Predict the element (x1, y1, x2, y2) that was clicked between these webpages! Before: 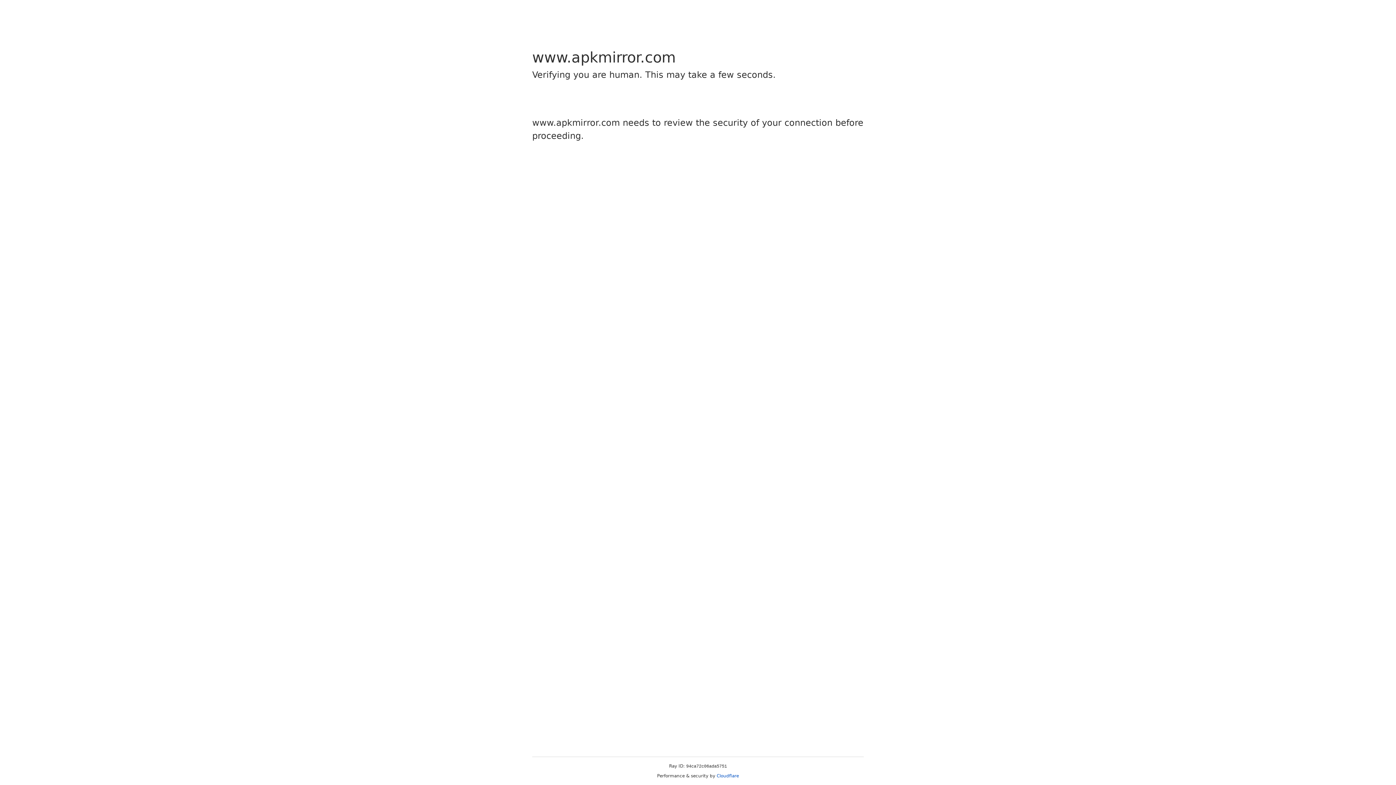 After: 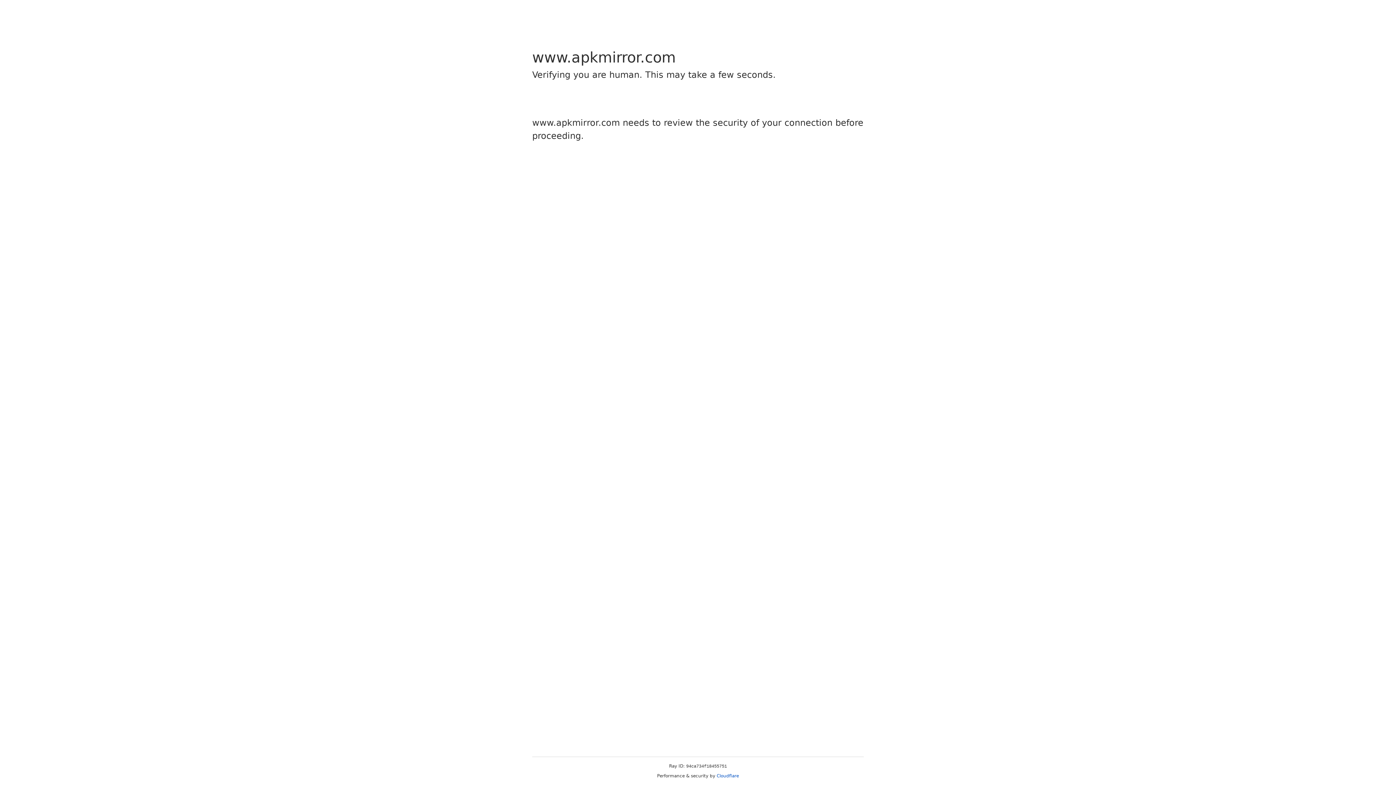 Action: label: Cloudflare bbox: (716, 773, 739, 778)